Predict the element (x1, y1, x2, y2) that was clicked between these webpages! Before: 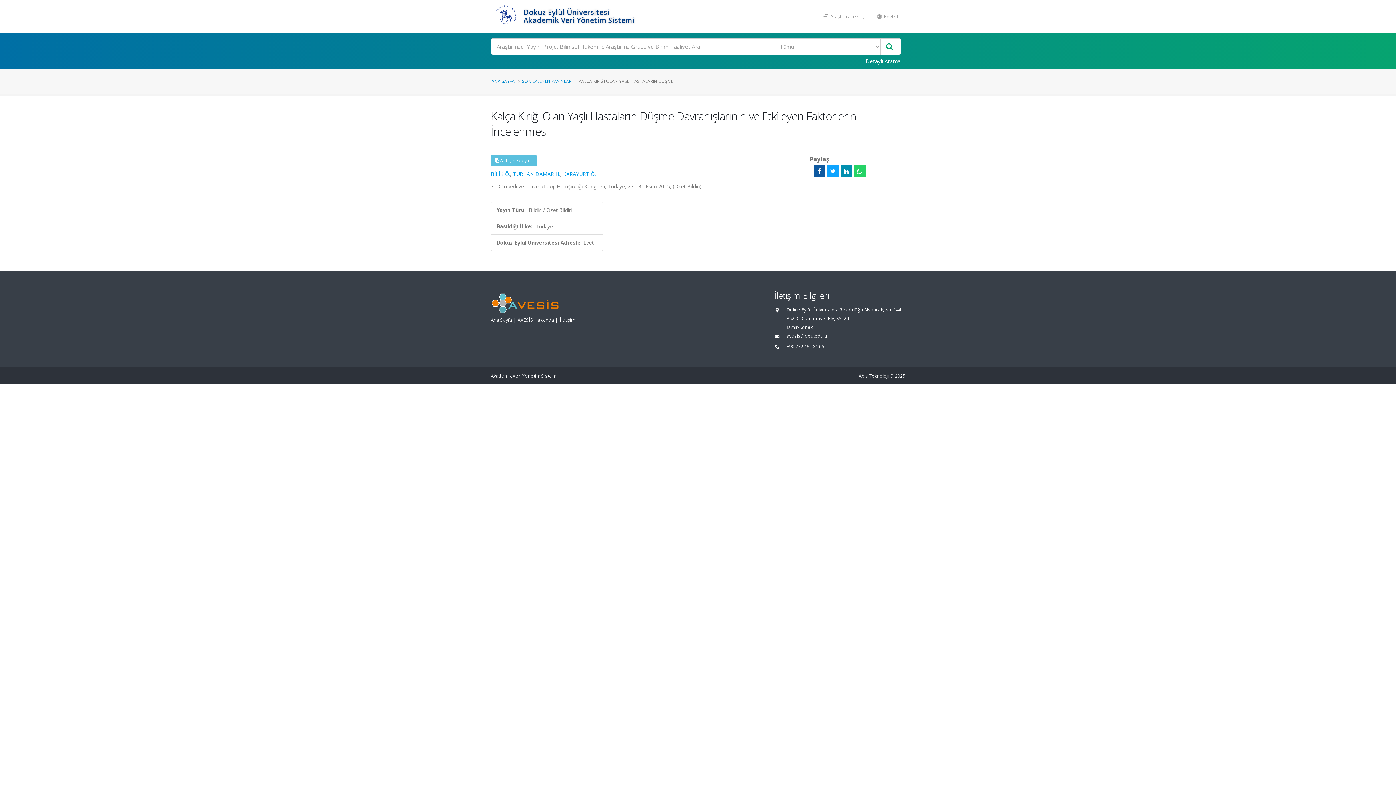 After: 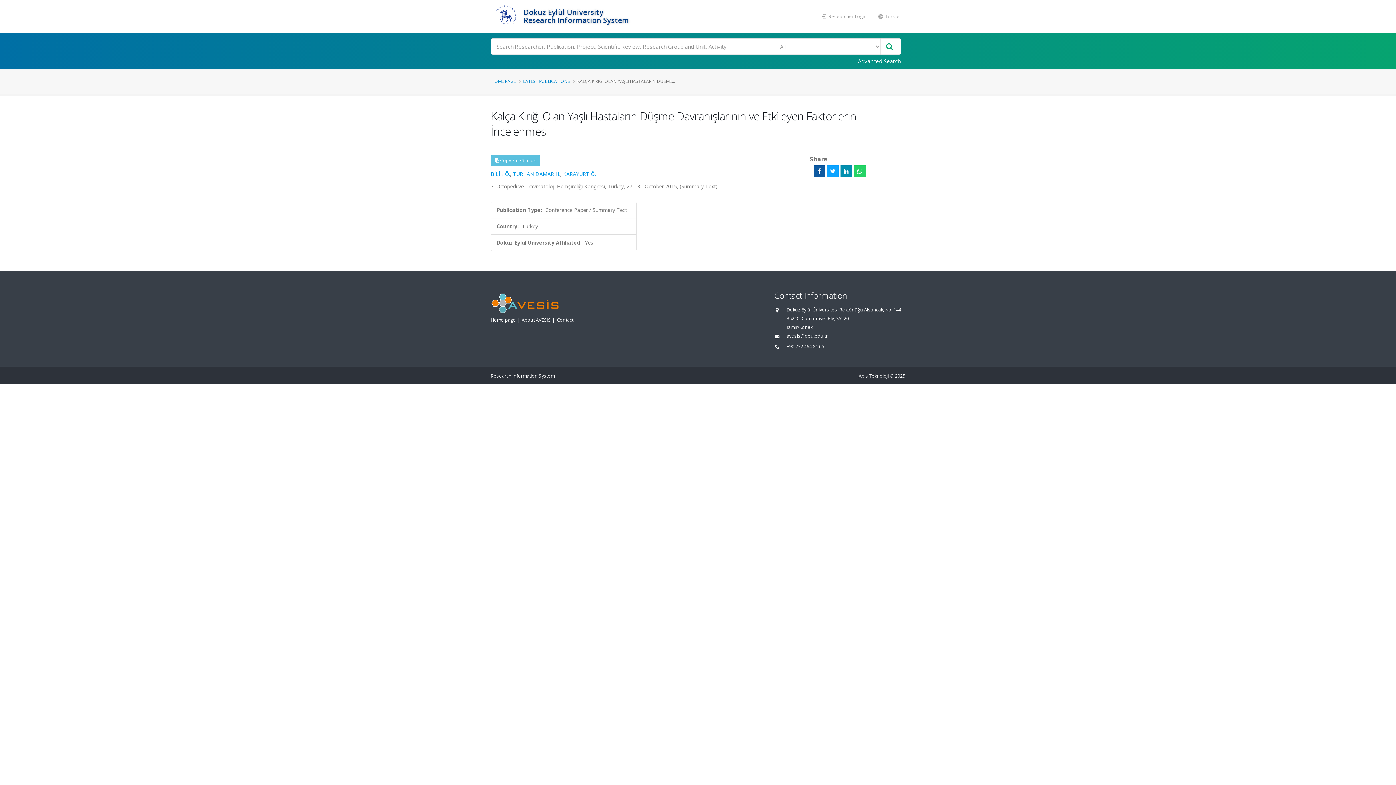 Action: label:  English bbox: (872, 9, 905, 23)